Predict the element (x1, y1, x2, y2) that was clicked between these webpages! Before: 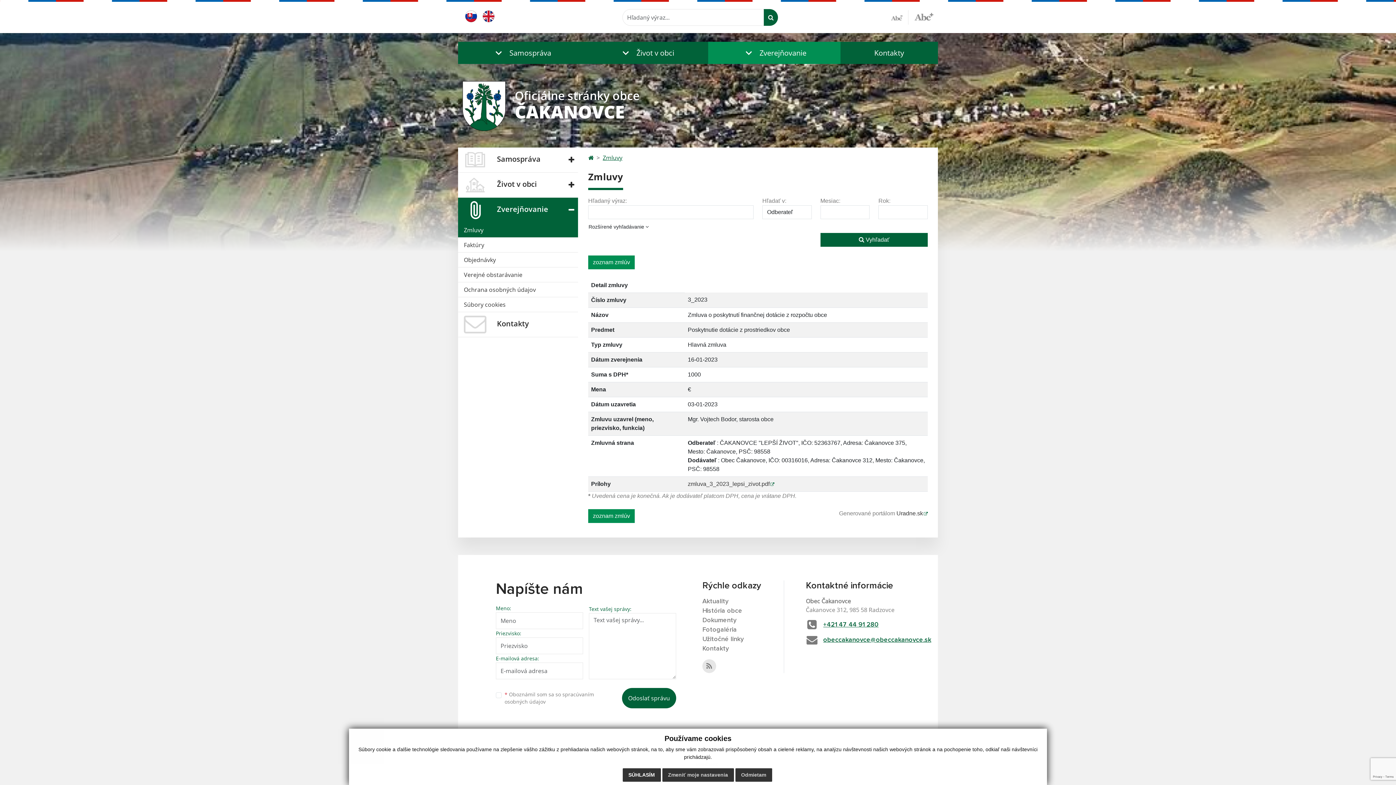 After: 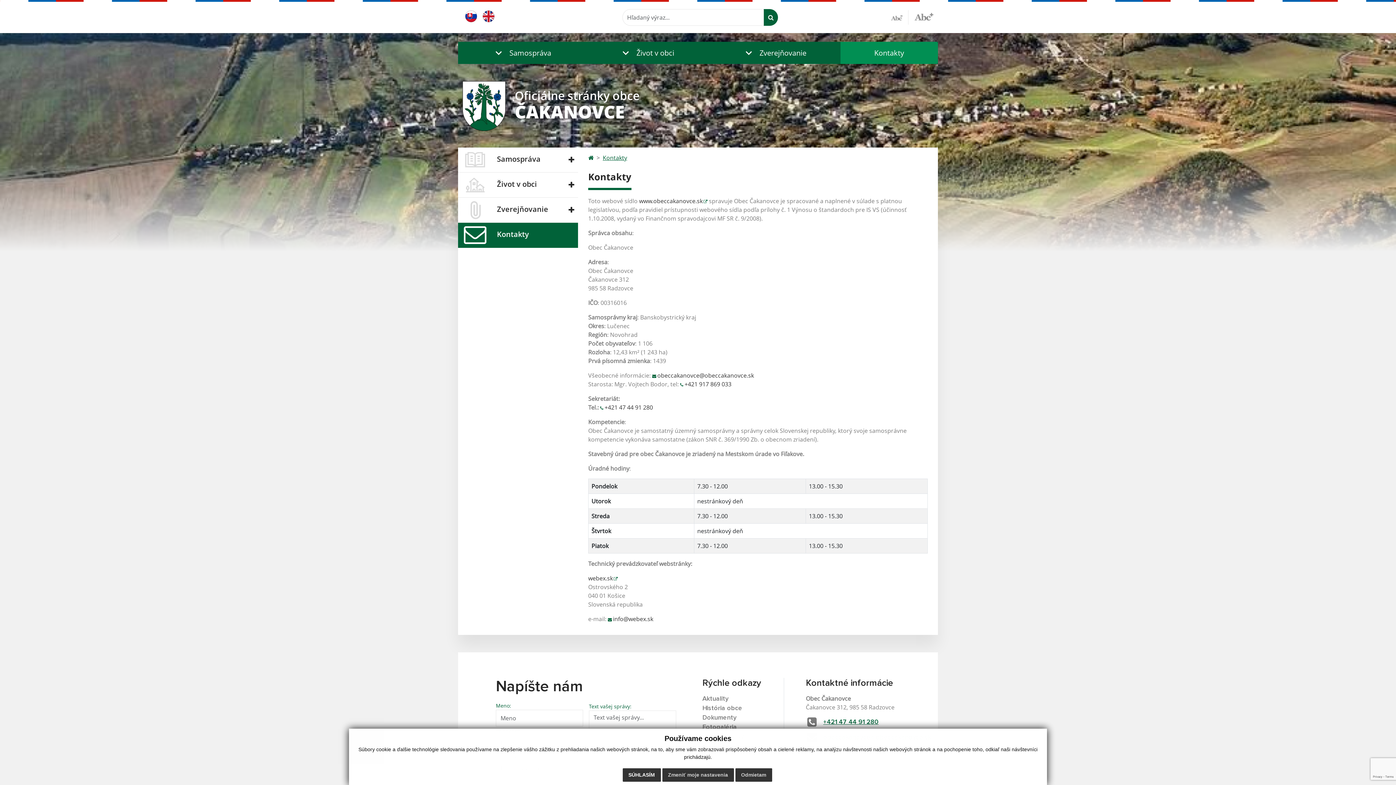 Action: bbox: (458, 312, 578, 337) label:  Kontakty